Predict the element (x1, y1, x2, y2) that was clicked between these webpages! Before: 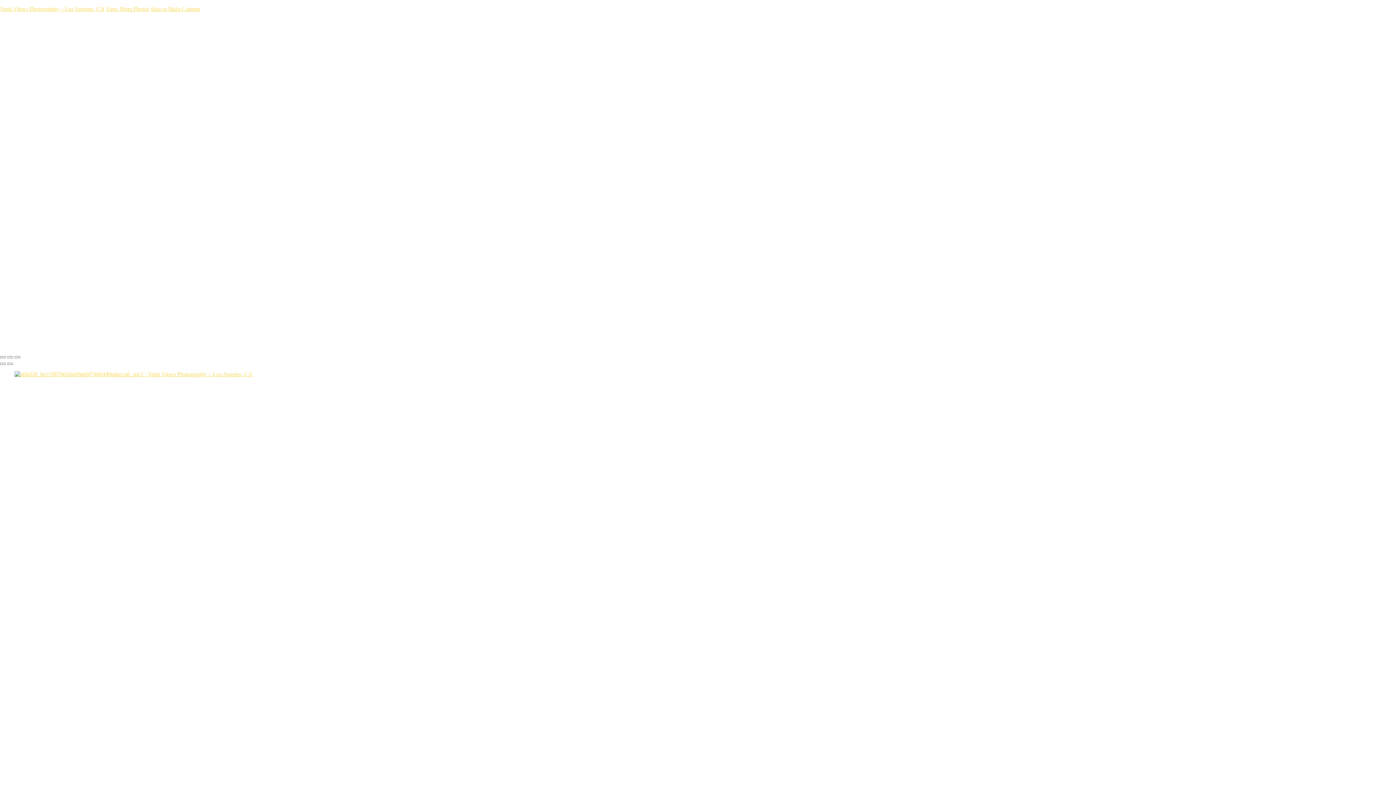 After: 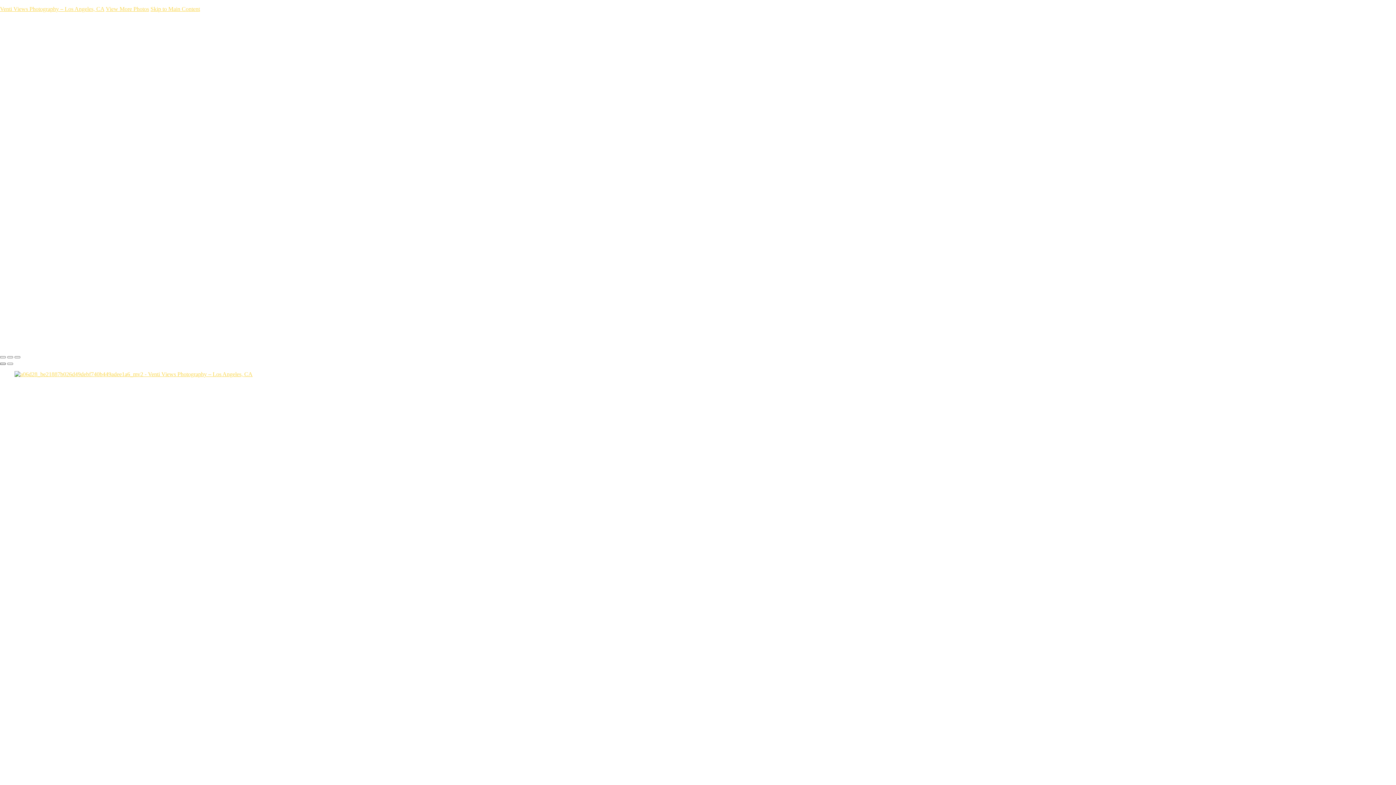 Action: bbox: (0, 363, 5, 365)